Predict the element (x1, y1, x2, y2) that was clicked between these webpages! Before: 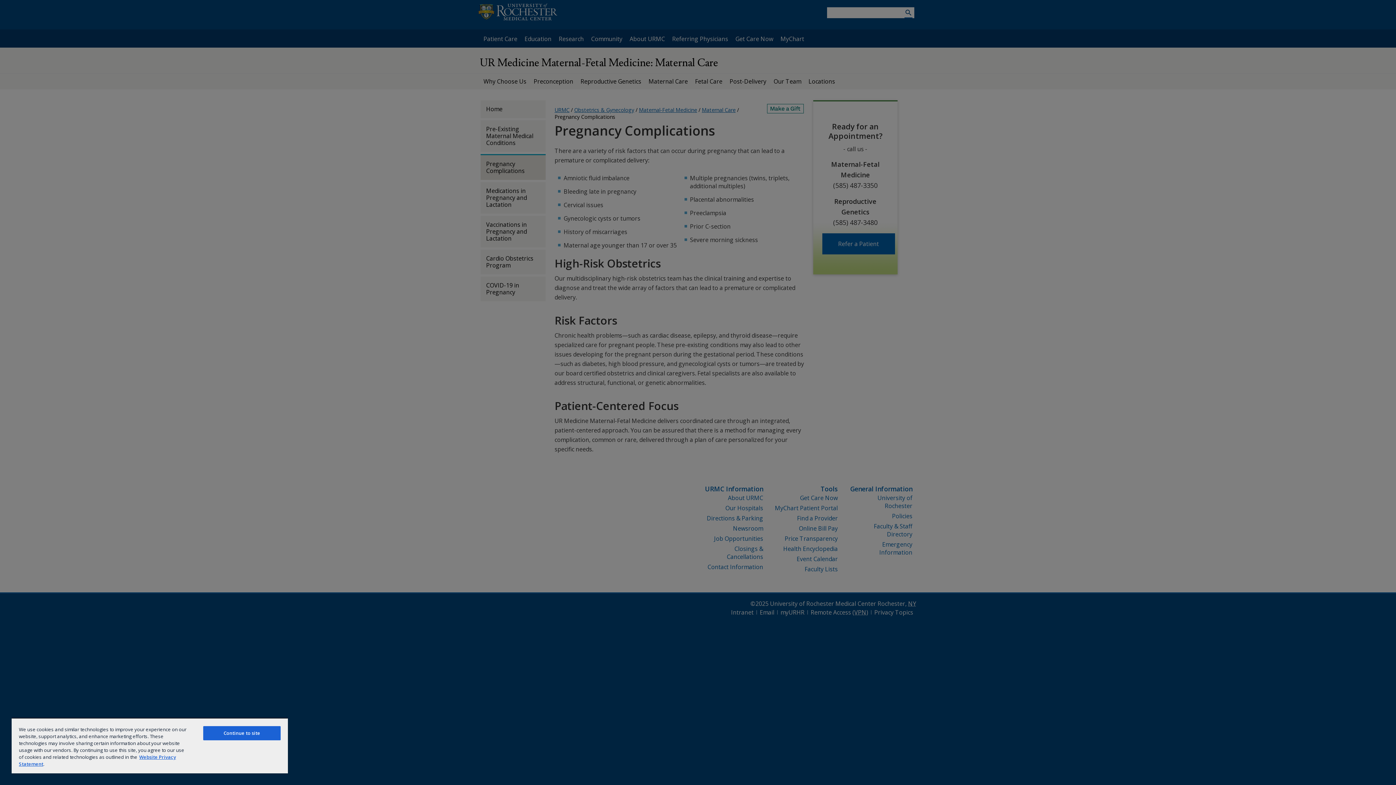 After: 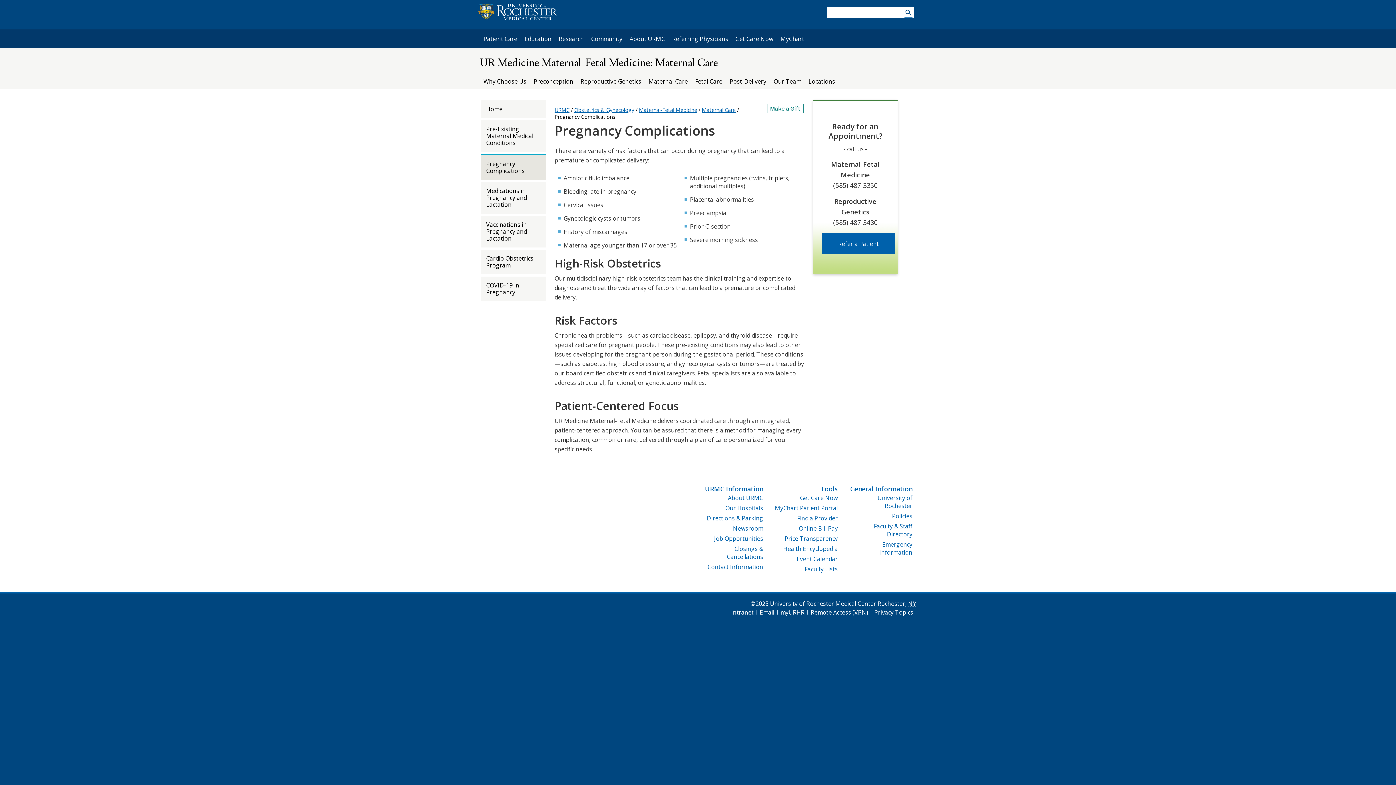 Action: label: Continue to site bbox: (203, 726, 280, 740)